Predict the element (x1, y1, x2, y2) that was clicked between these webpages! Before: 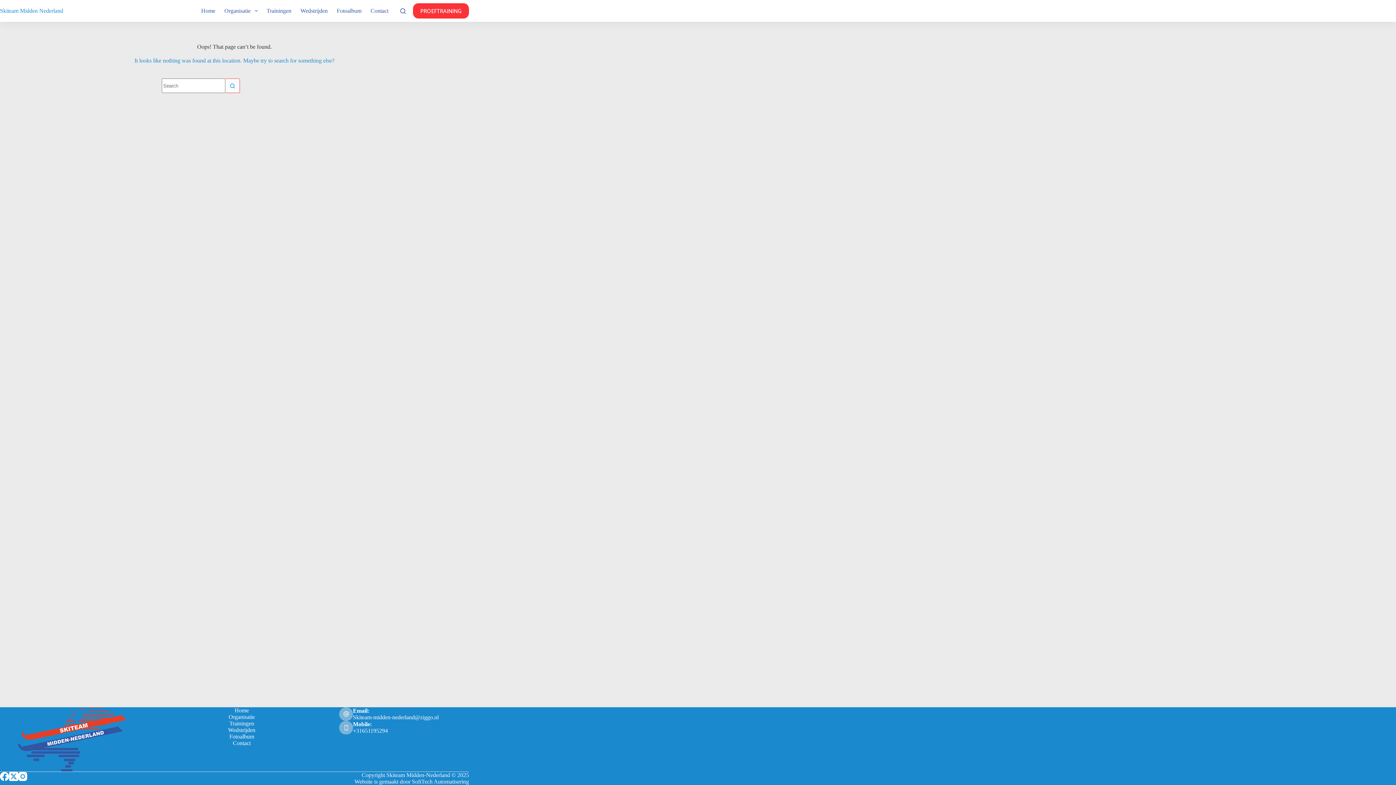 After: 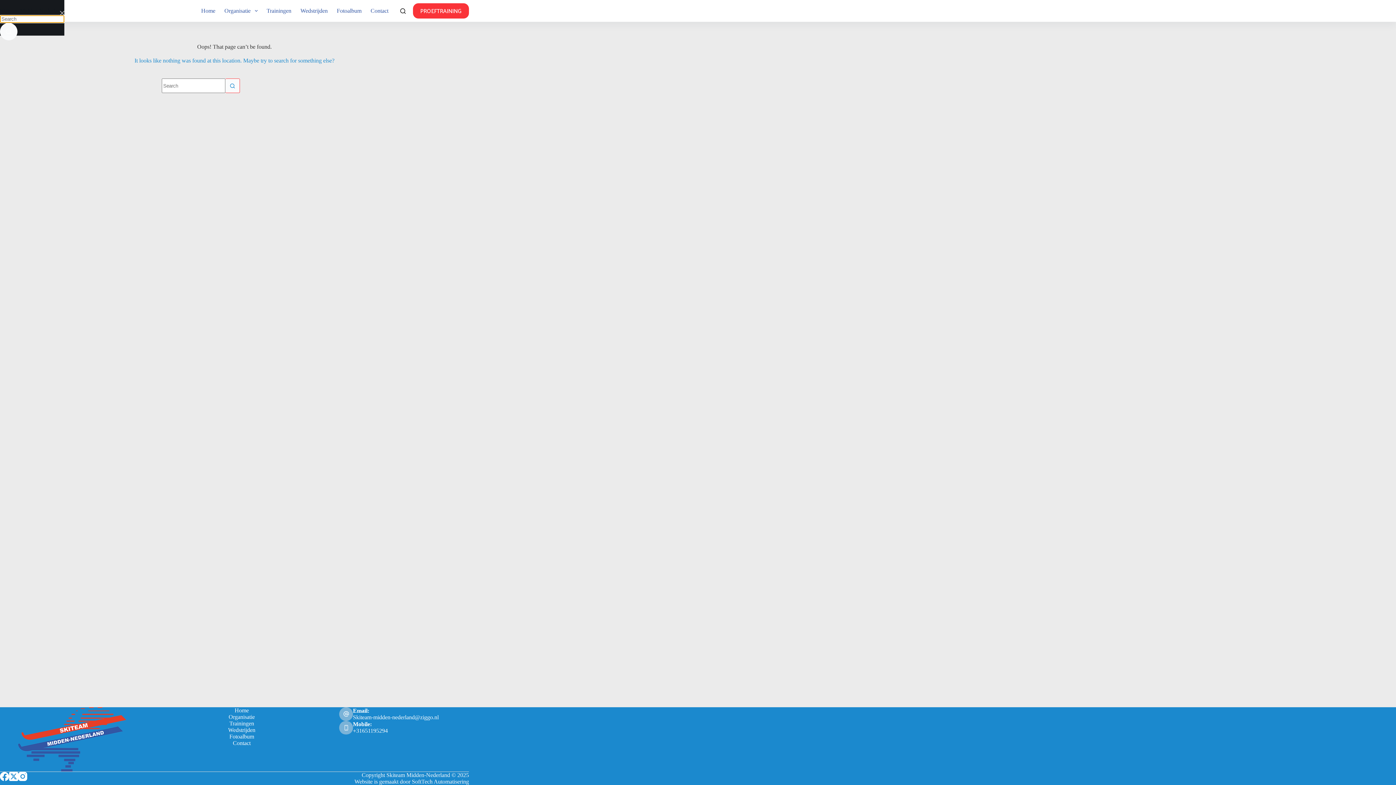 Action: label: Search bbox: (400, 8, 405, 13)